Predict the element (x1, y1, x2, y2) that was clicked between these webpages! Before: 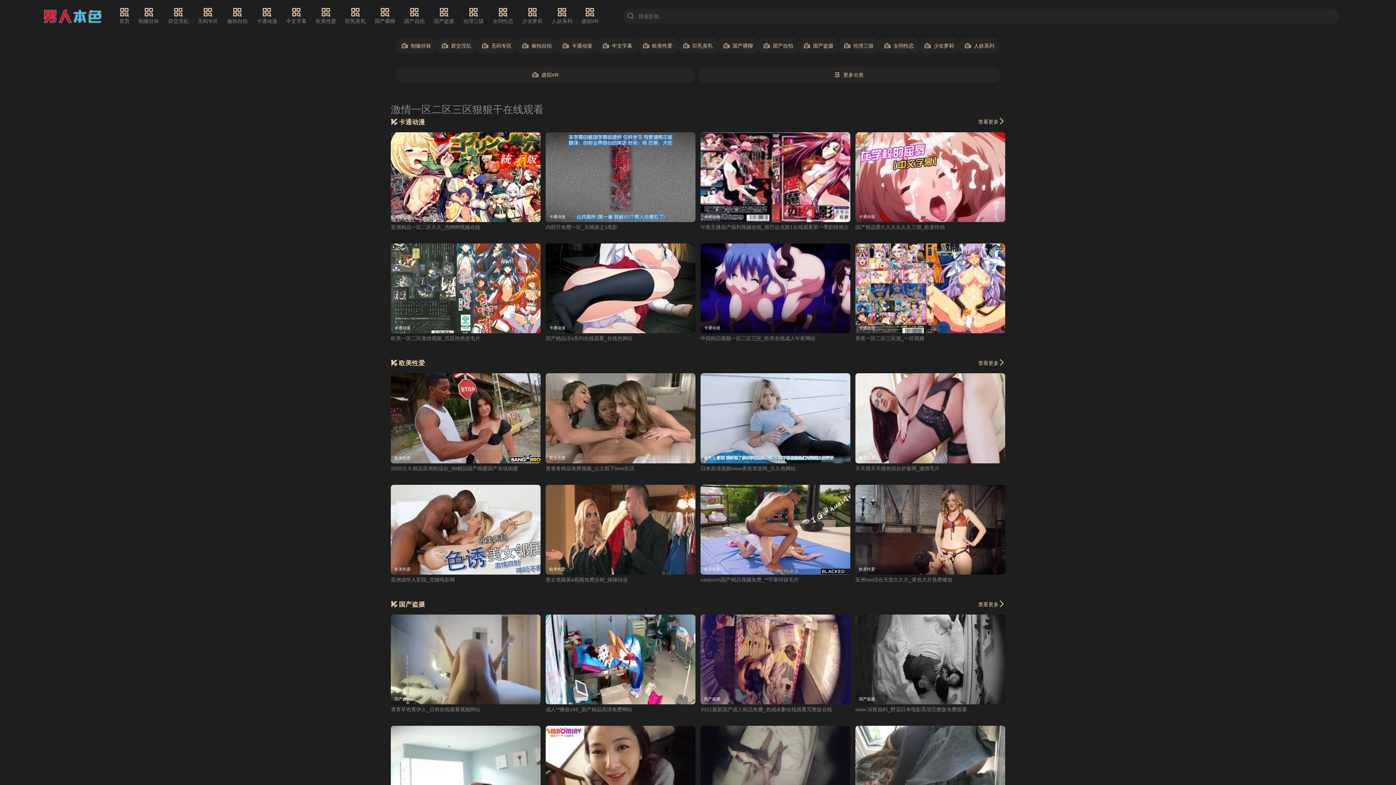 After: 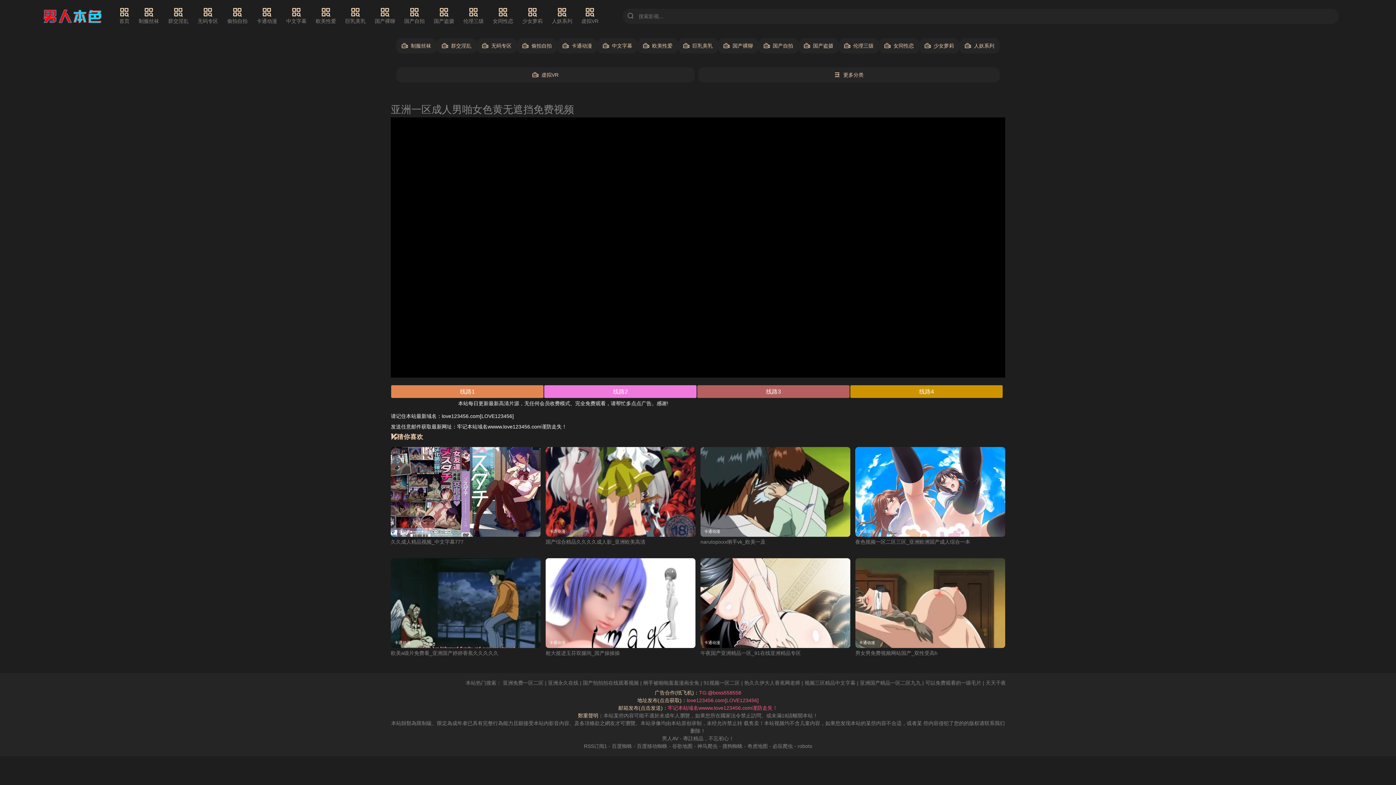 Action: label: 中国精品视频一区二区三区_欧美在线成人午夜网站 bbox: (700, 335, 815, 341)